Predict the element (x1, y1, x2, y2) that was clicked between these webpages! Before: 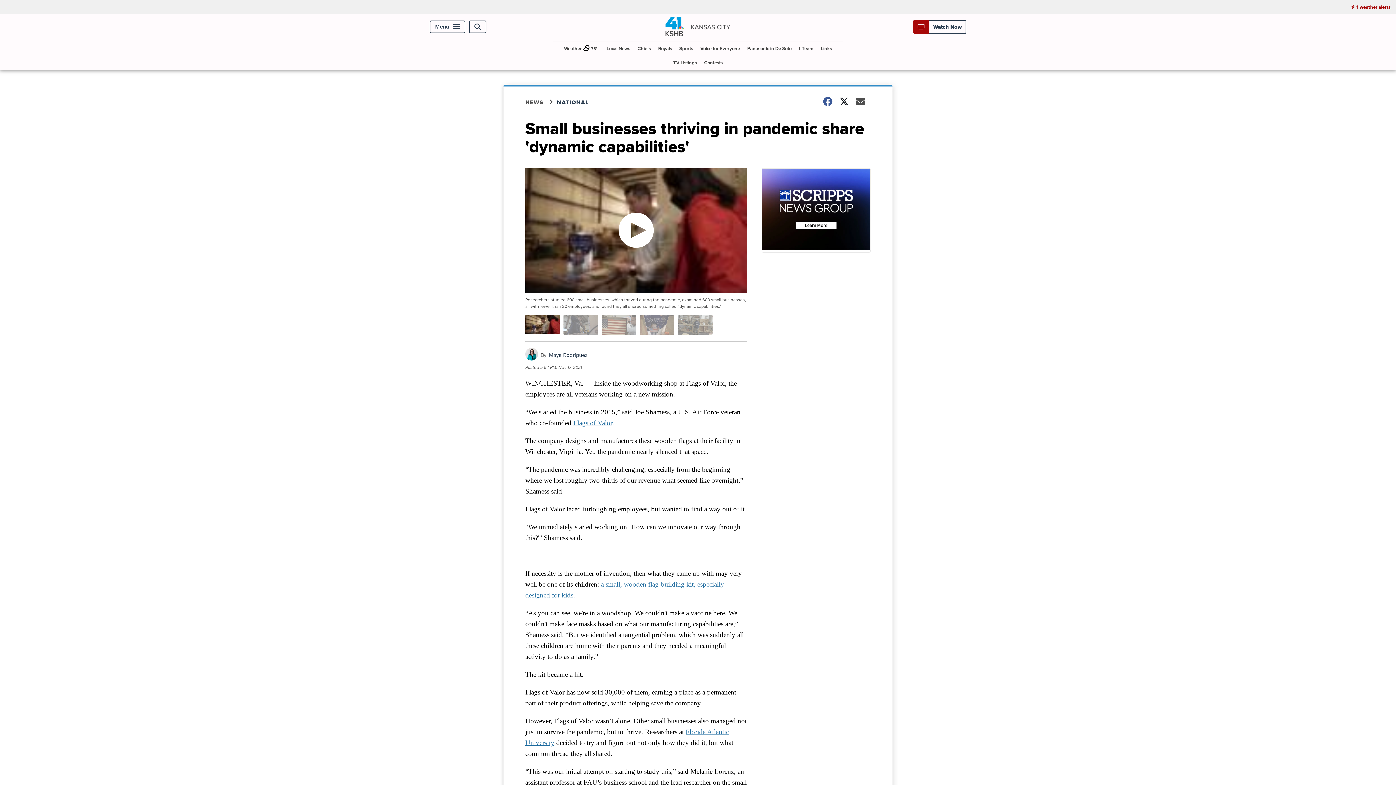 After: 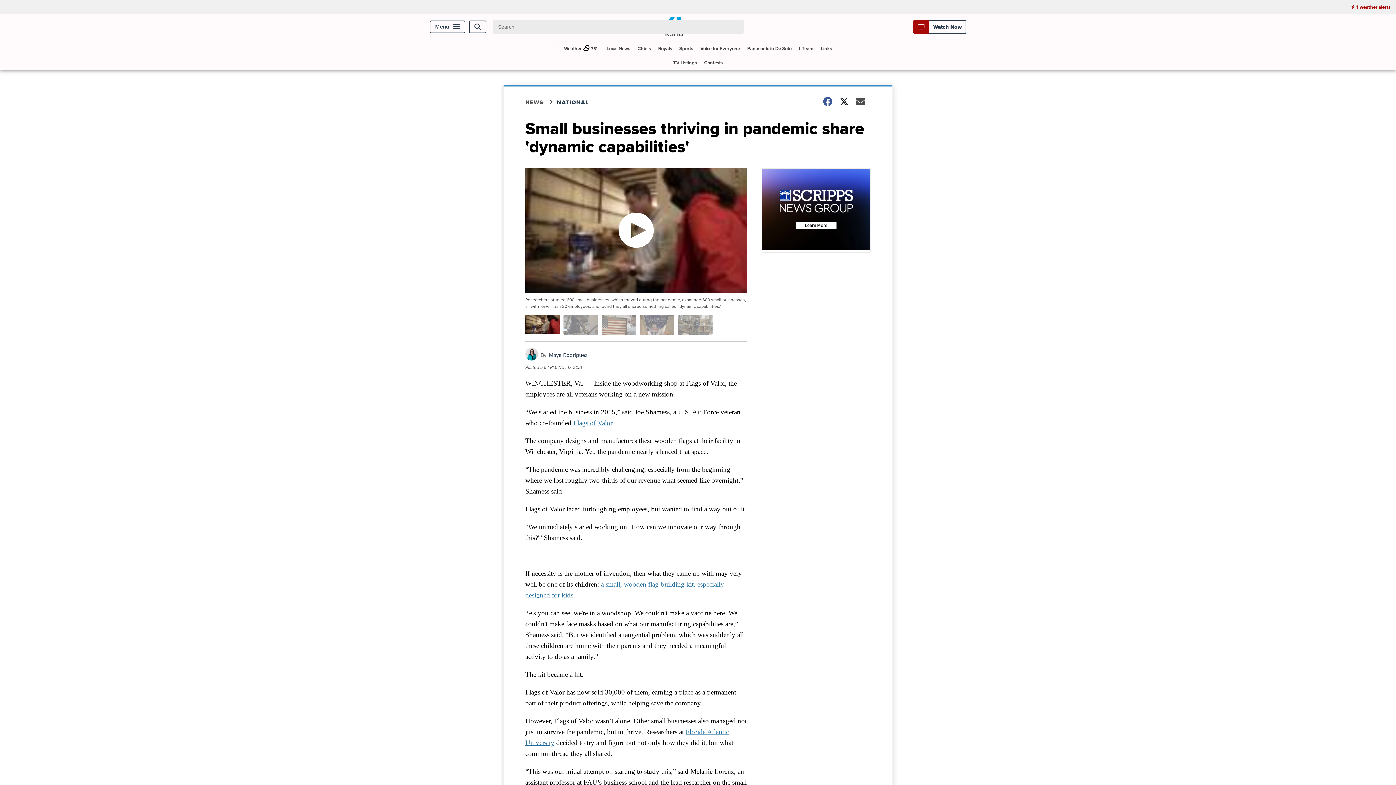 Action: bbox: (469, 20, 486, 33) label: Open Search